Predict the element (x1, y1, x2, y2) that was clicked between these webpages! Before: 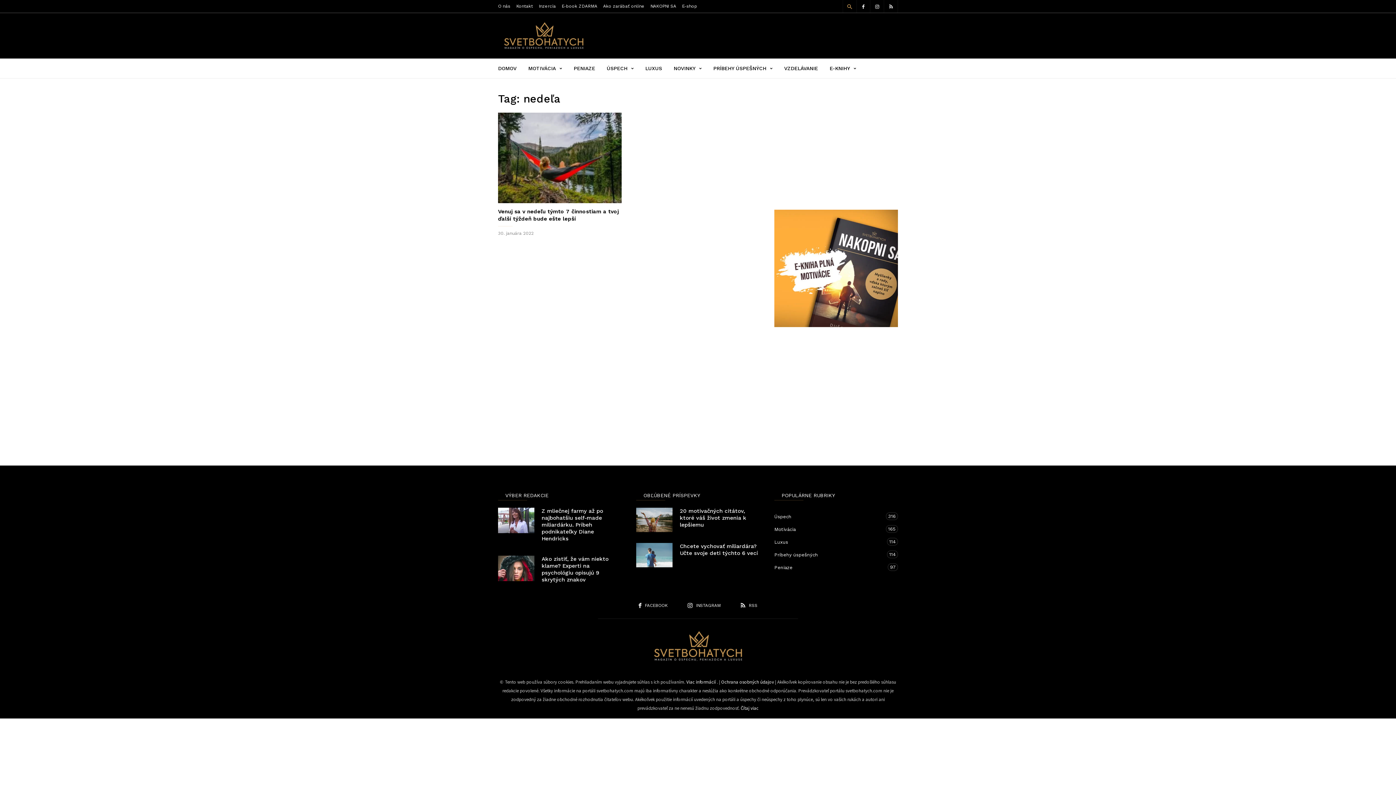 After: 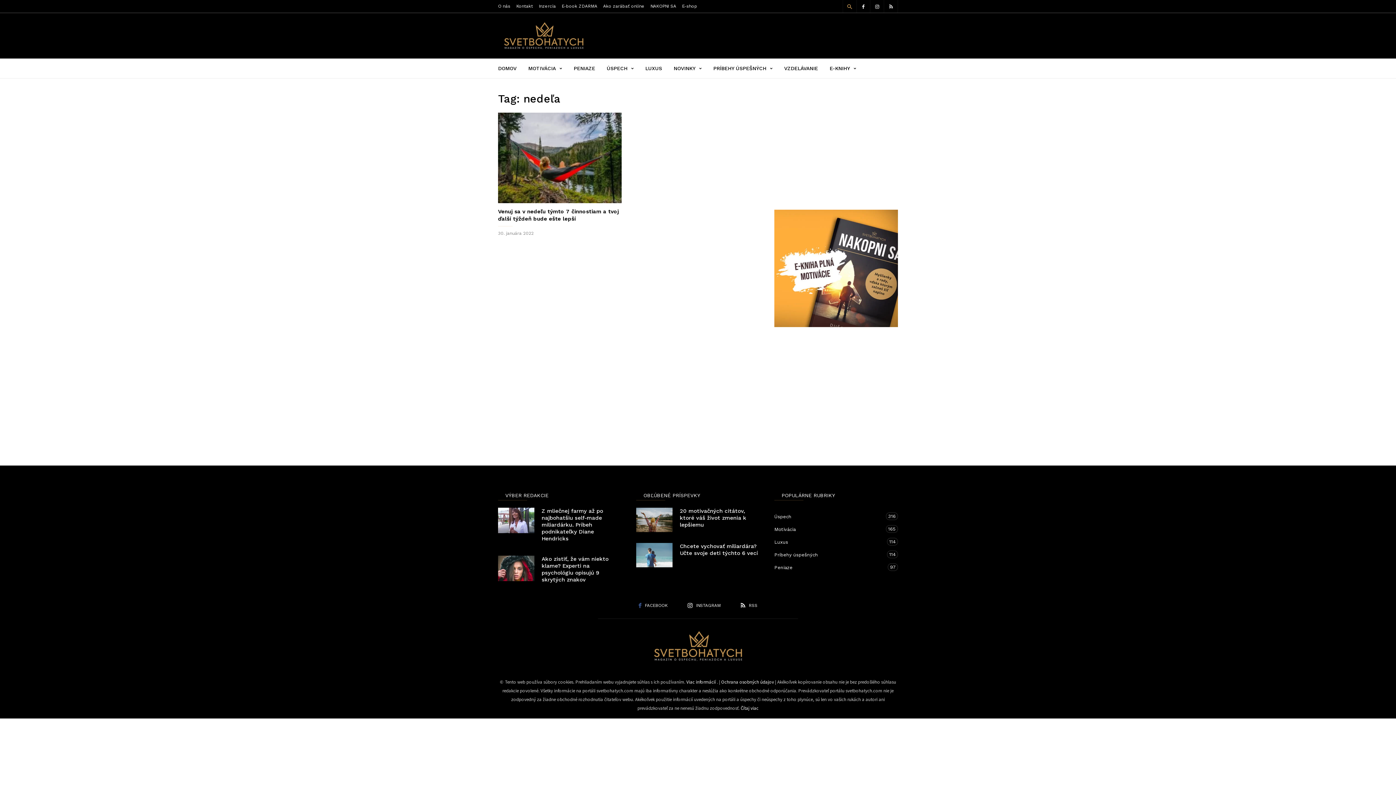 Action: label:  FACEBOOK bbox: (638, 601, 667, 608)